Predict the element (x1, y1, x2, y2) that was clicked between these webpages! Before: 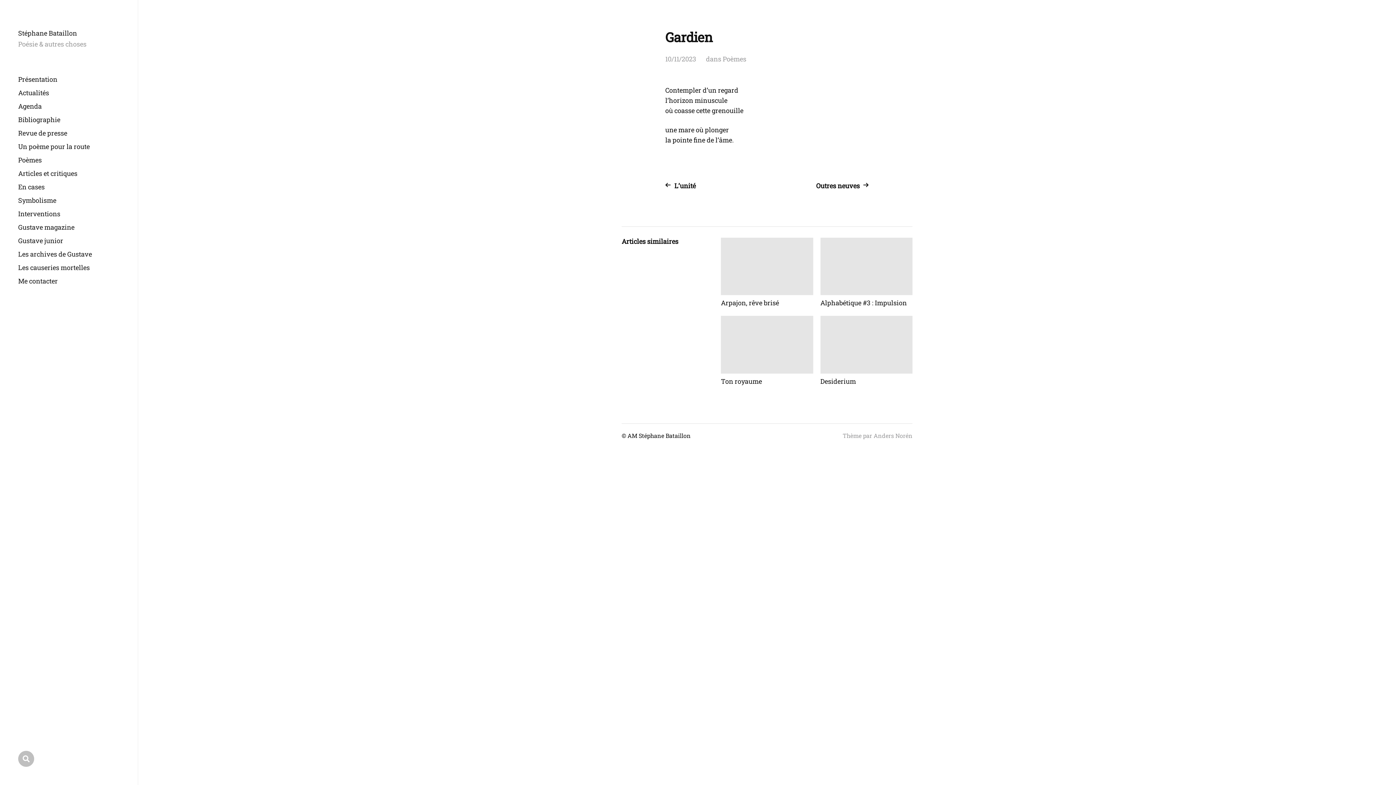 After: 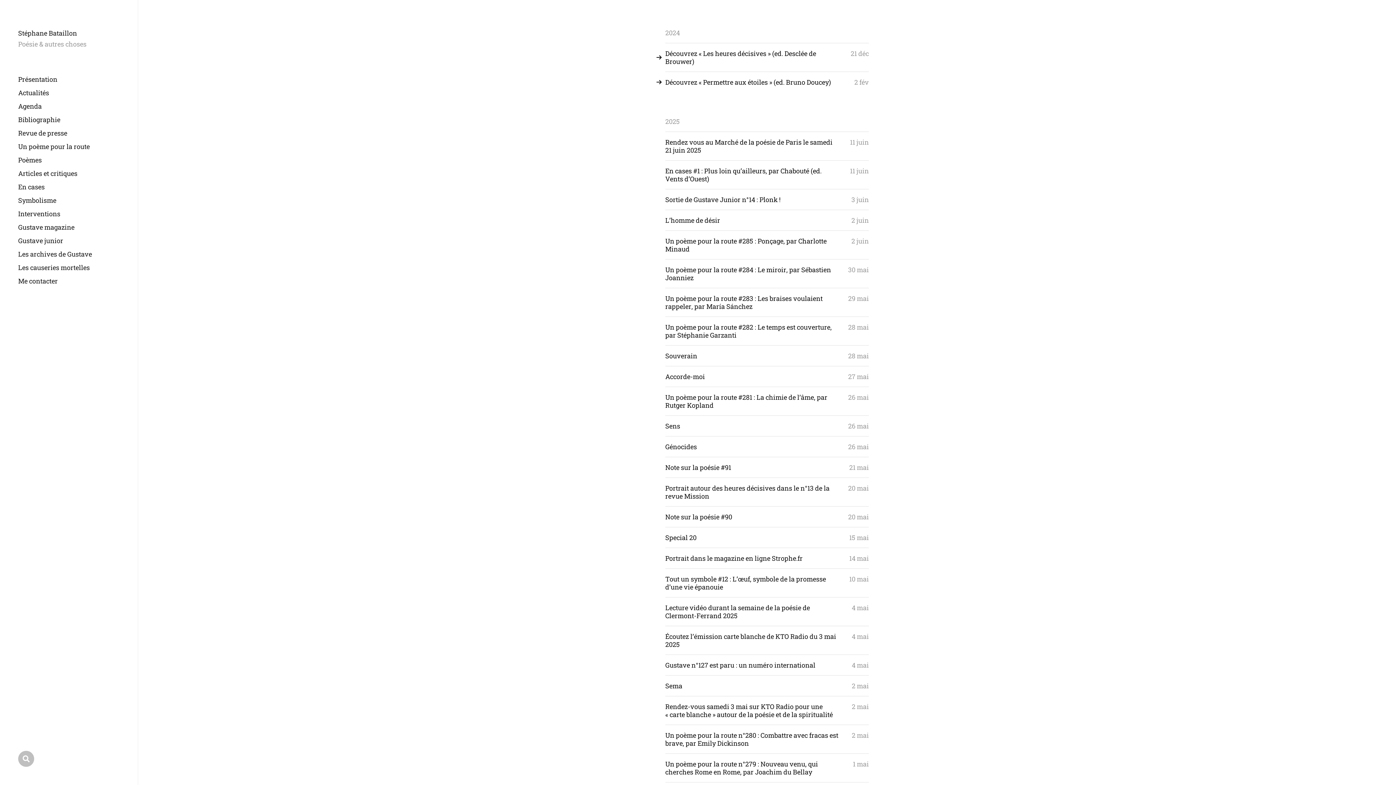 Action: label: Stéphane Bataillon bbox: (638, 431, 690, 439)